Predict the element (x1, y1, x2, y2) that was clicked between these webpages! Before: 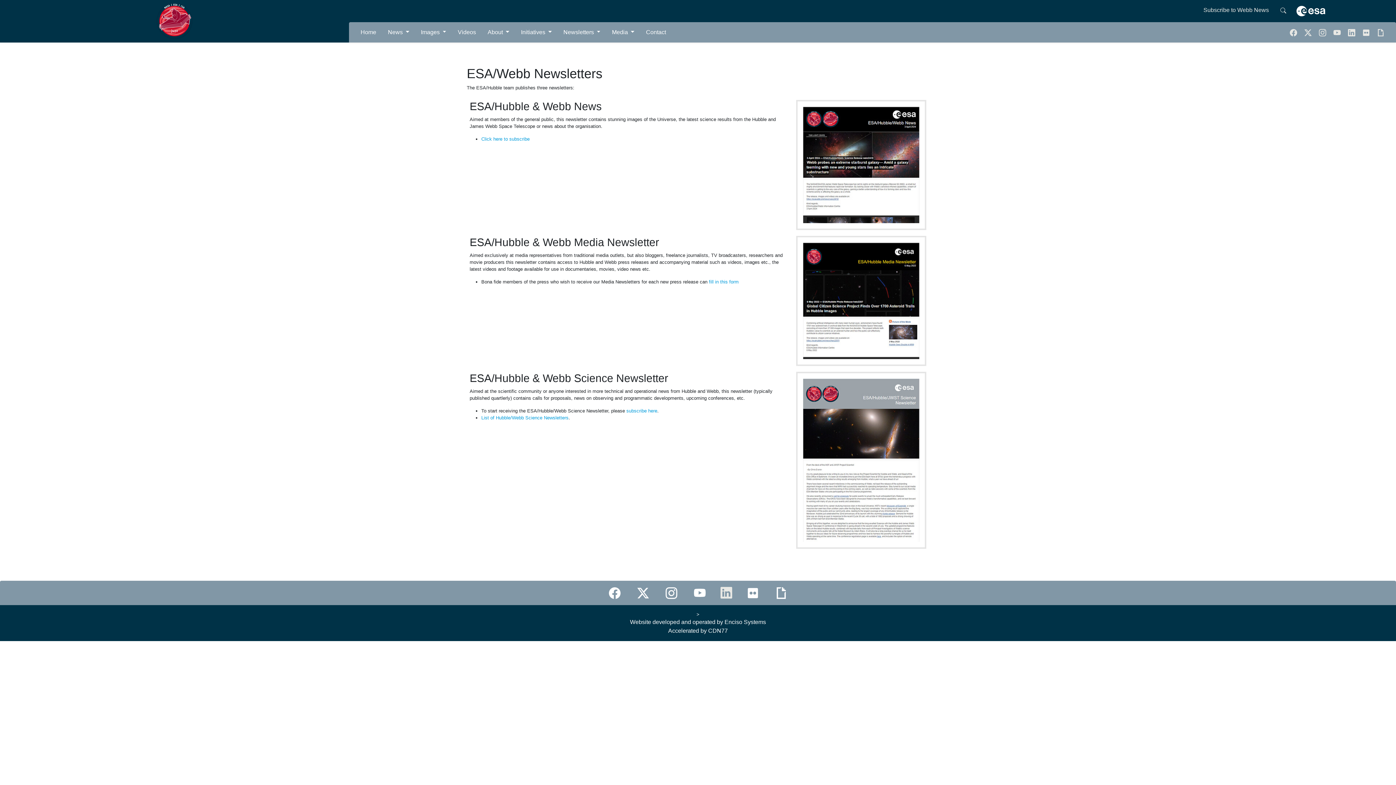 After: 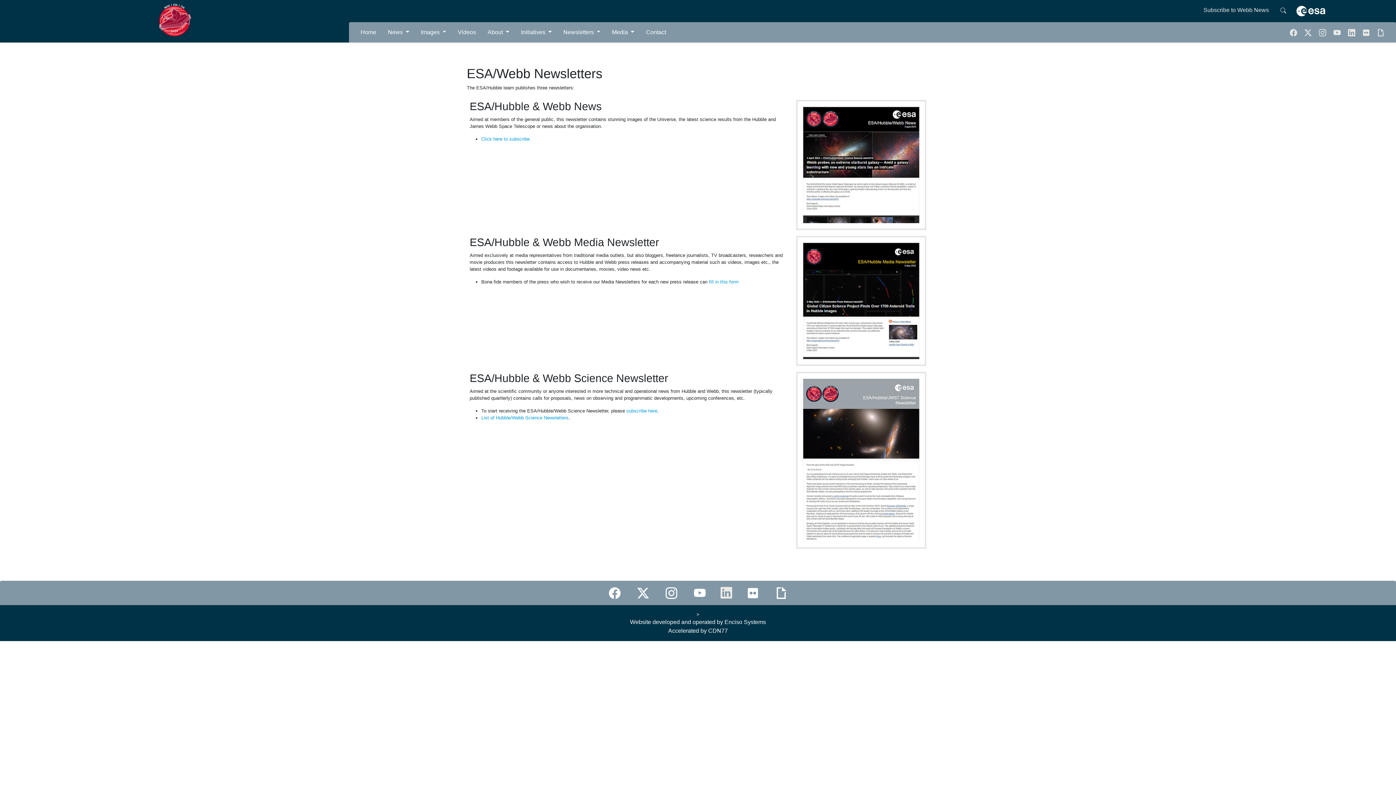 Action: bbox: (1333, 29, 1342, 35) label:  